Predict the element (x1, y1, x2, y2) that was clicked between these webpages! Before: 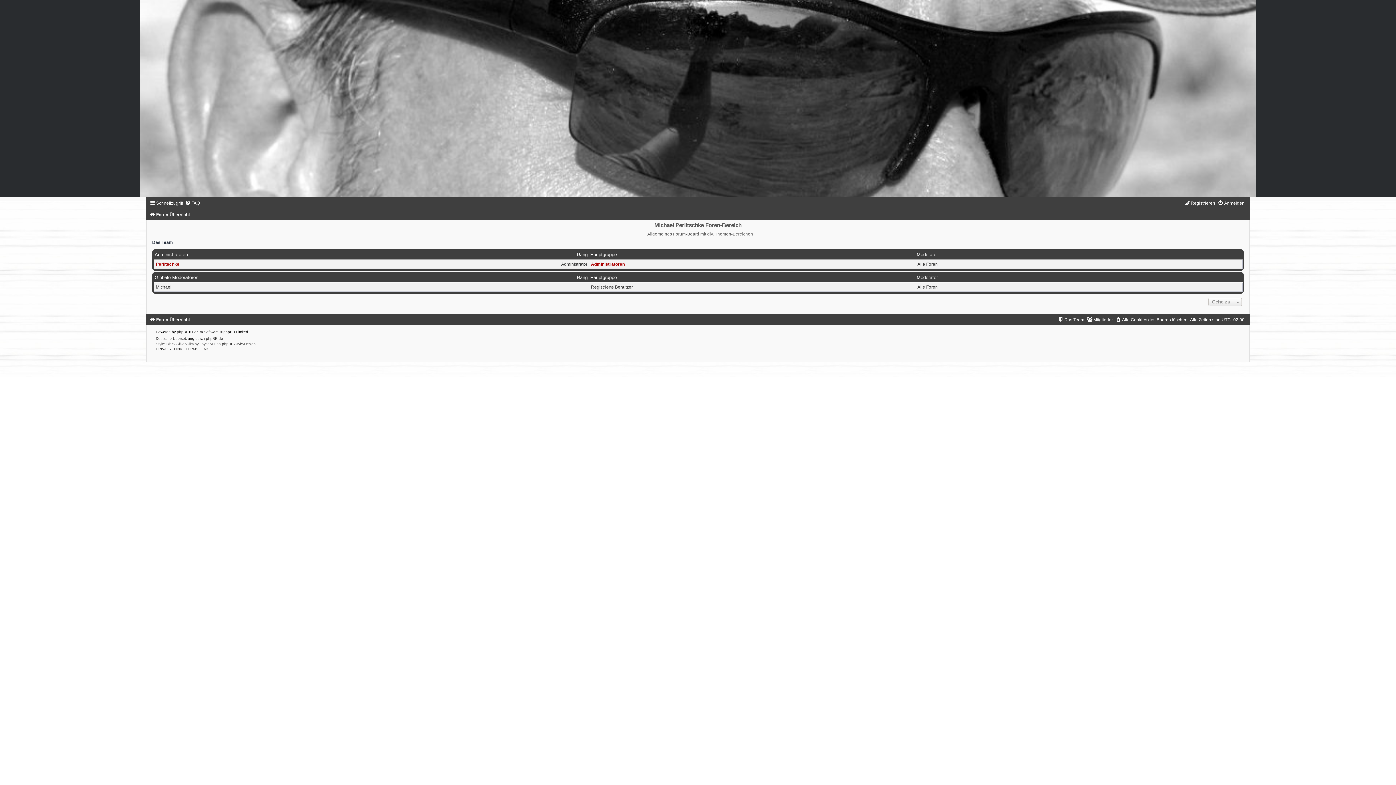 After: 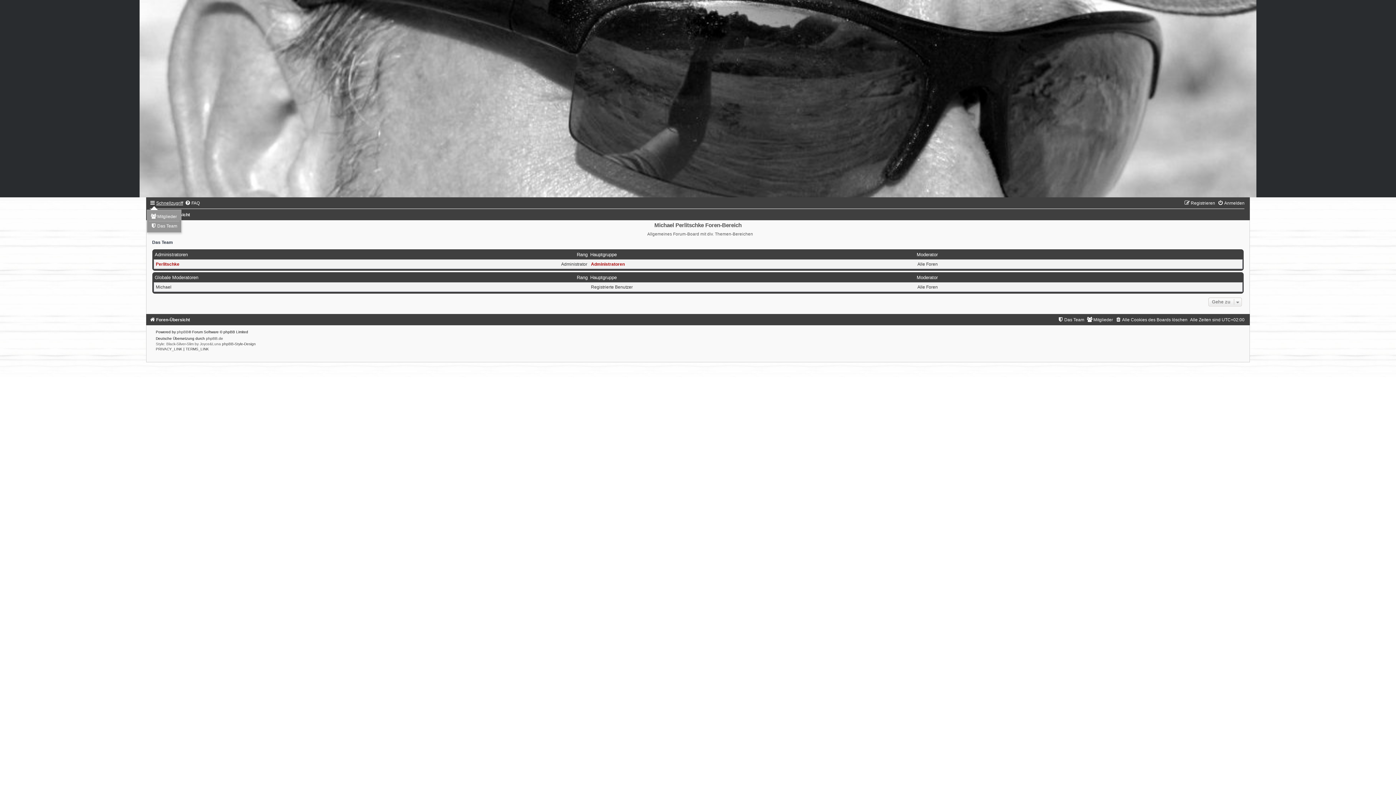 Action: bbox: (149, 200, 183, 205) label: Schnellzugriff